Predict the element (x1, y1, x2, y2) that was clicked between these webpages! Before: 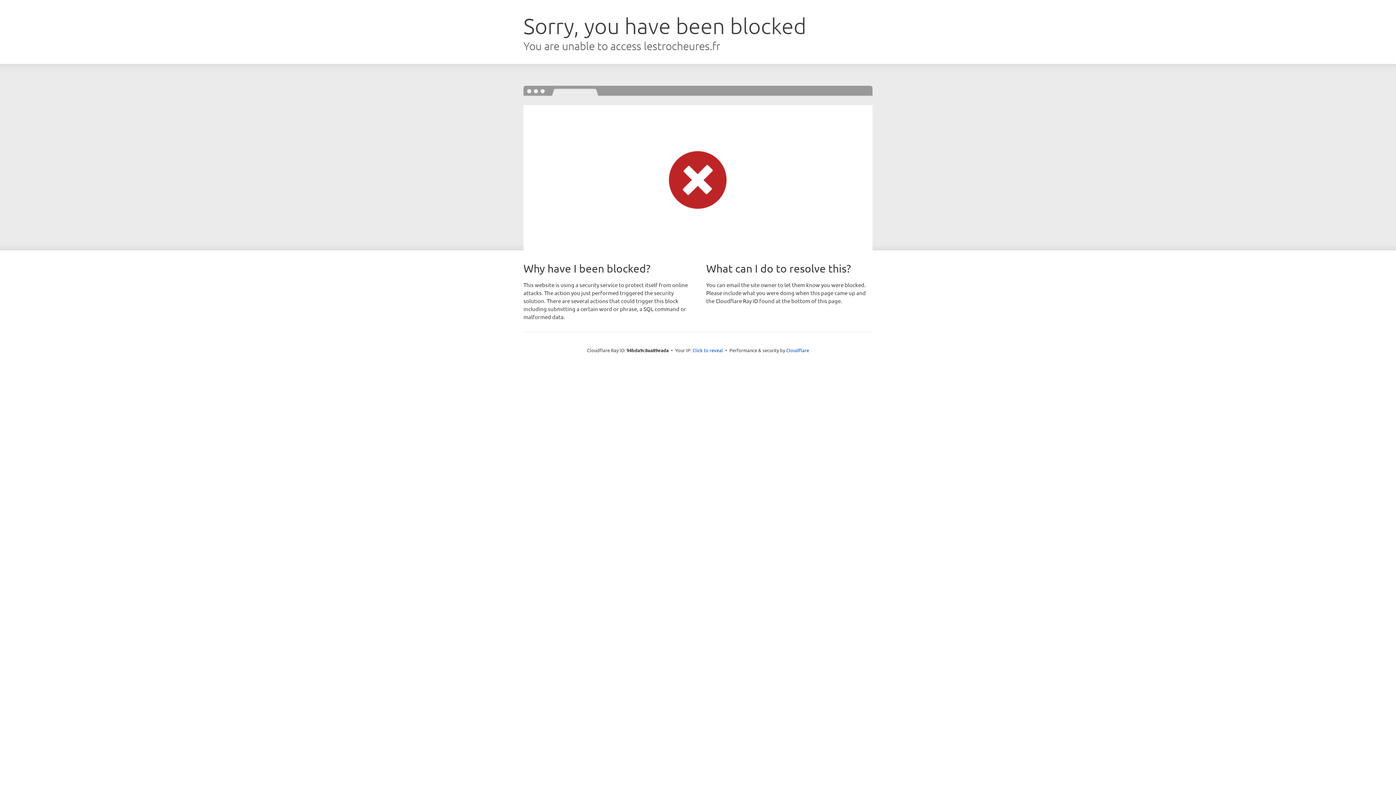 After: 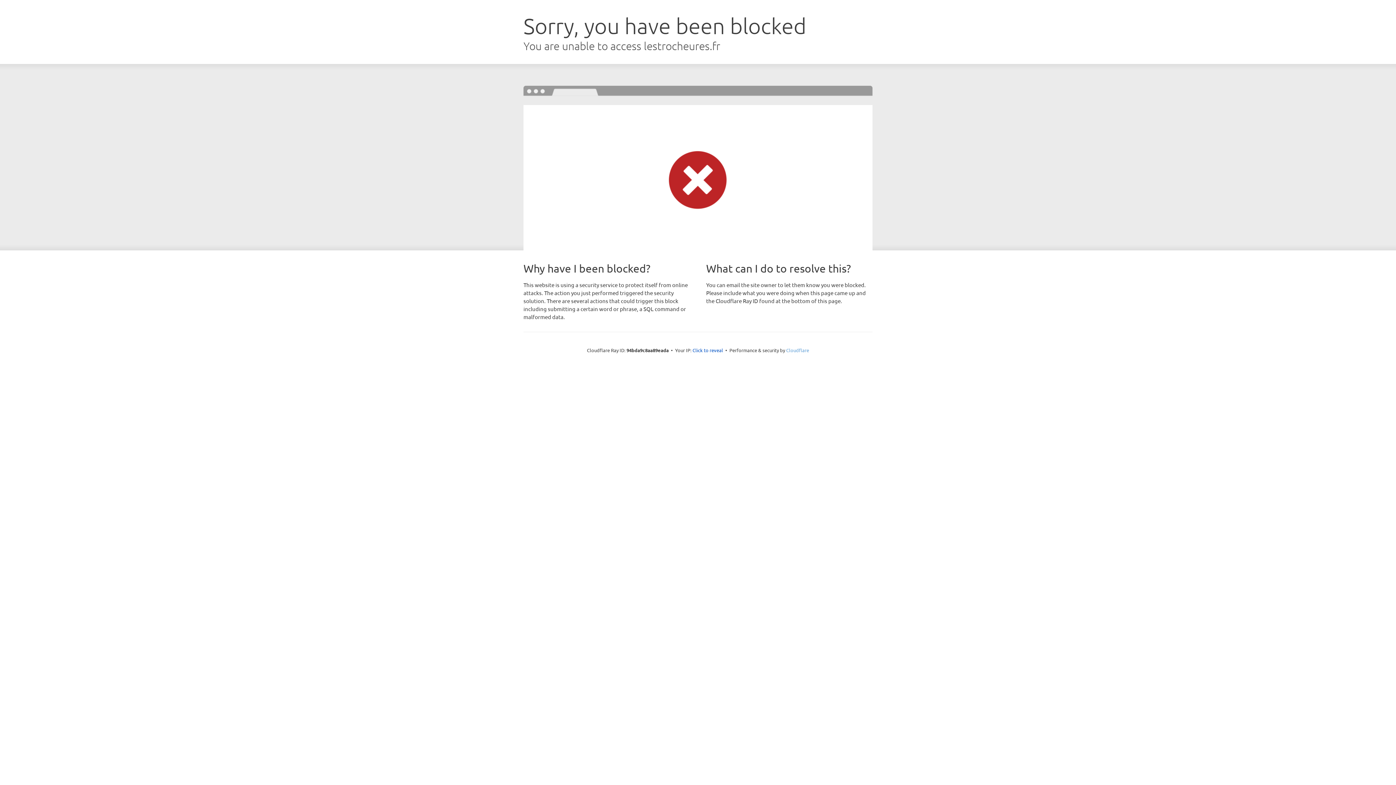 Action: bbox: (786, 347, 809, 353) label: Cloudflare